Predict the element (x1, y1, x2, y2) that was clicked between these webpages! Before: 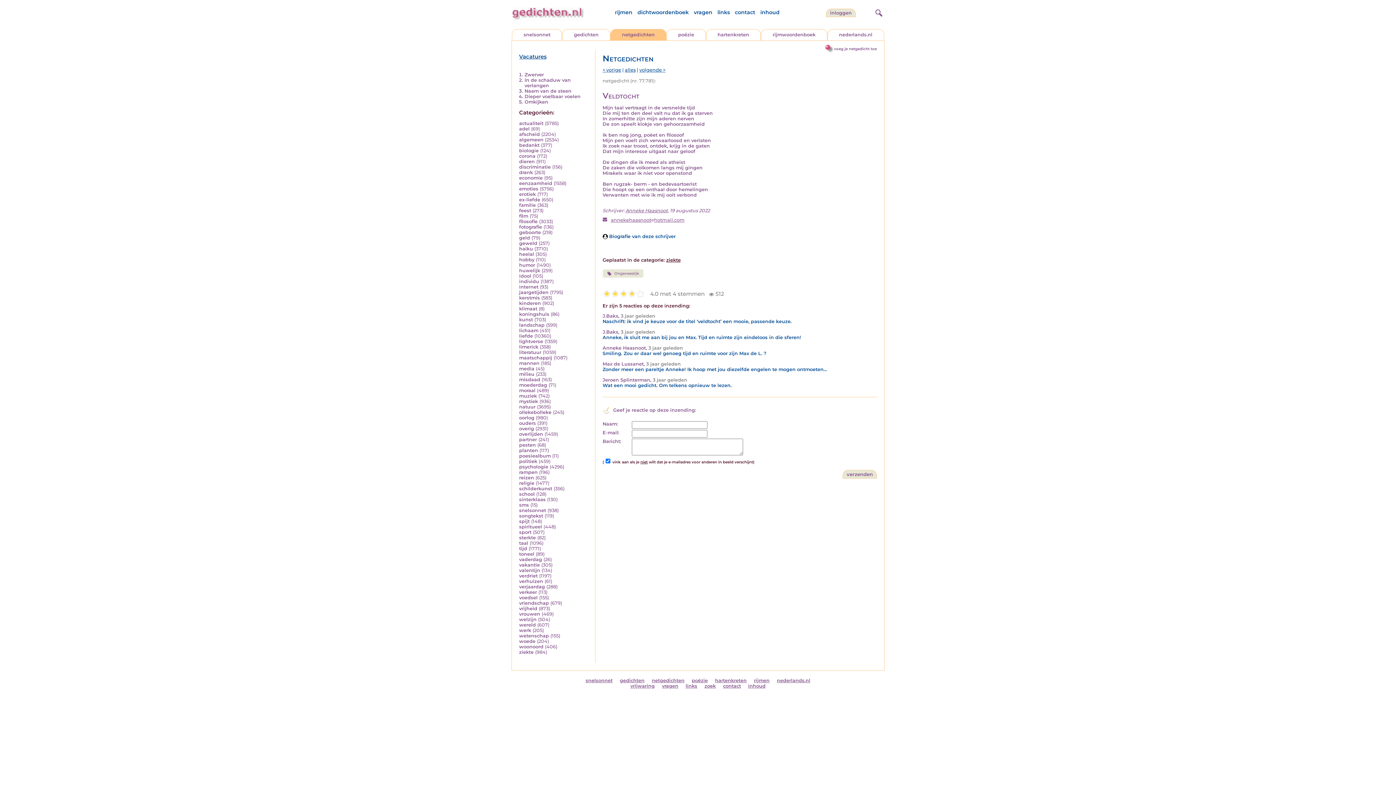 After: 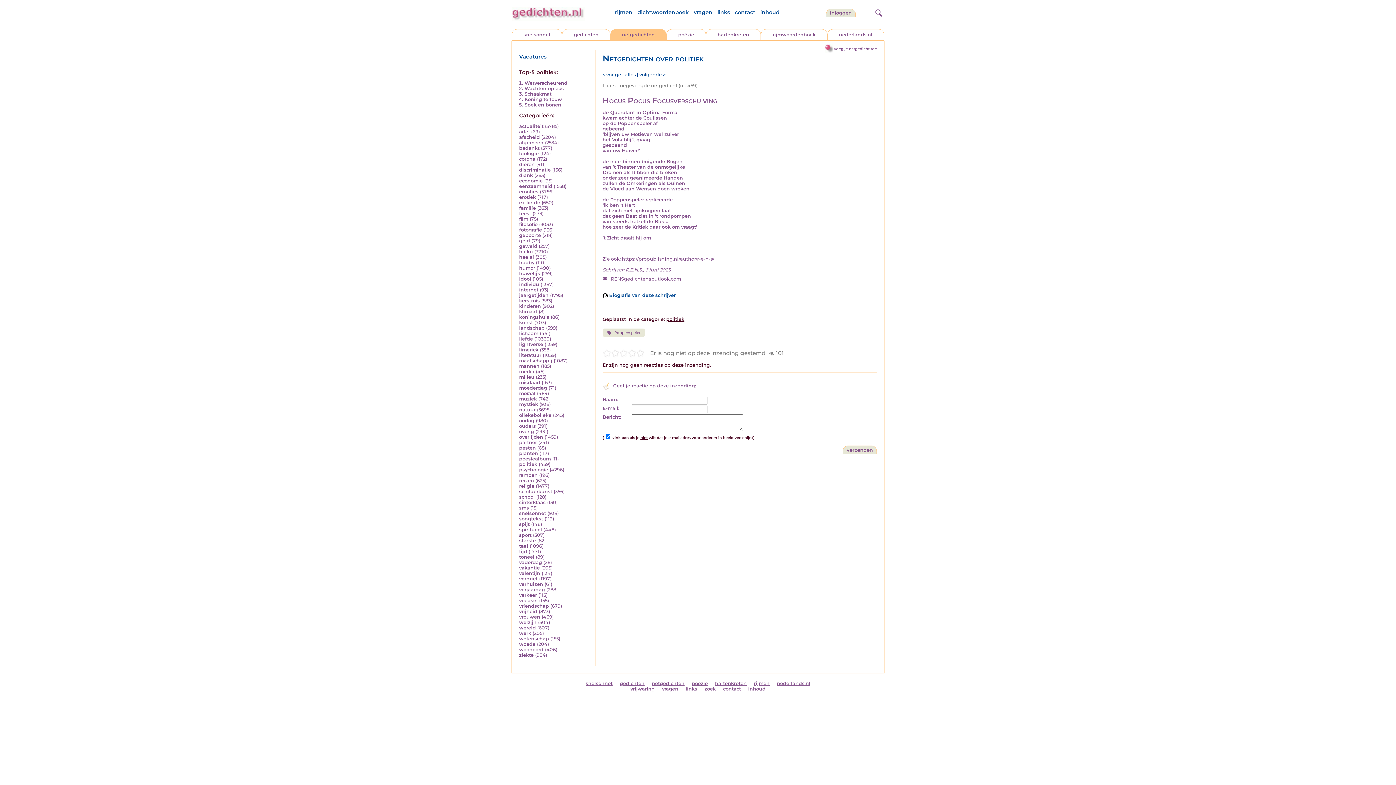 Action: label: politiek bbox: (519, 458, 537, 464)